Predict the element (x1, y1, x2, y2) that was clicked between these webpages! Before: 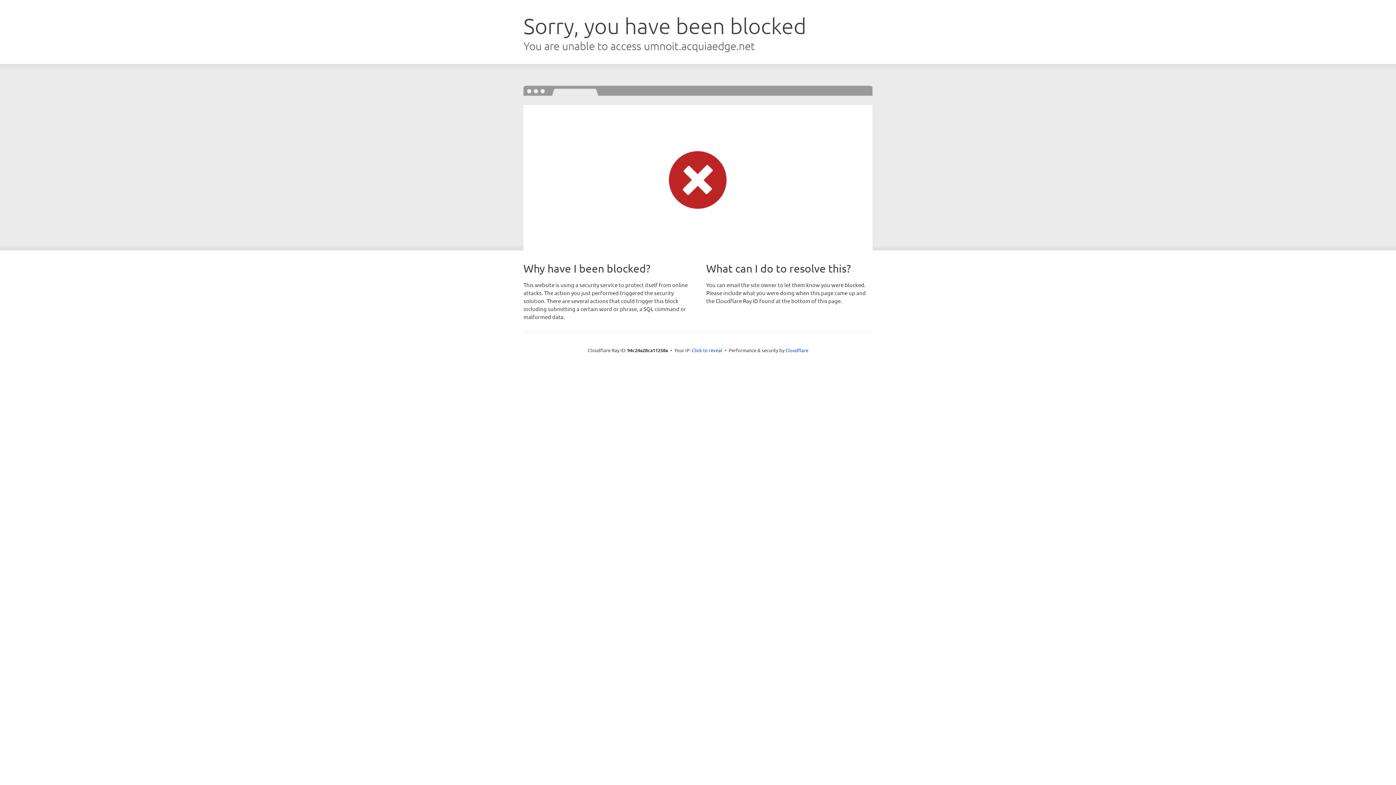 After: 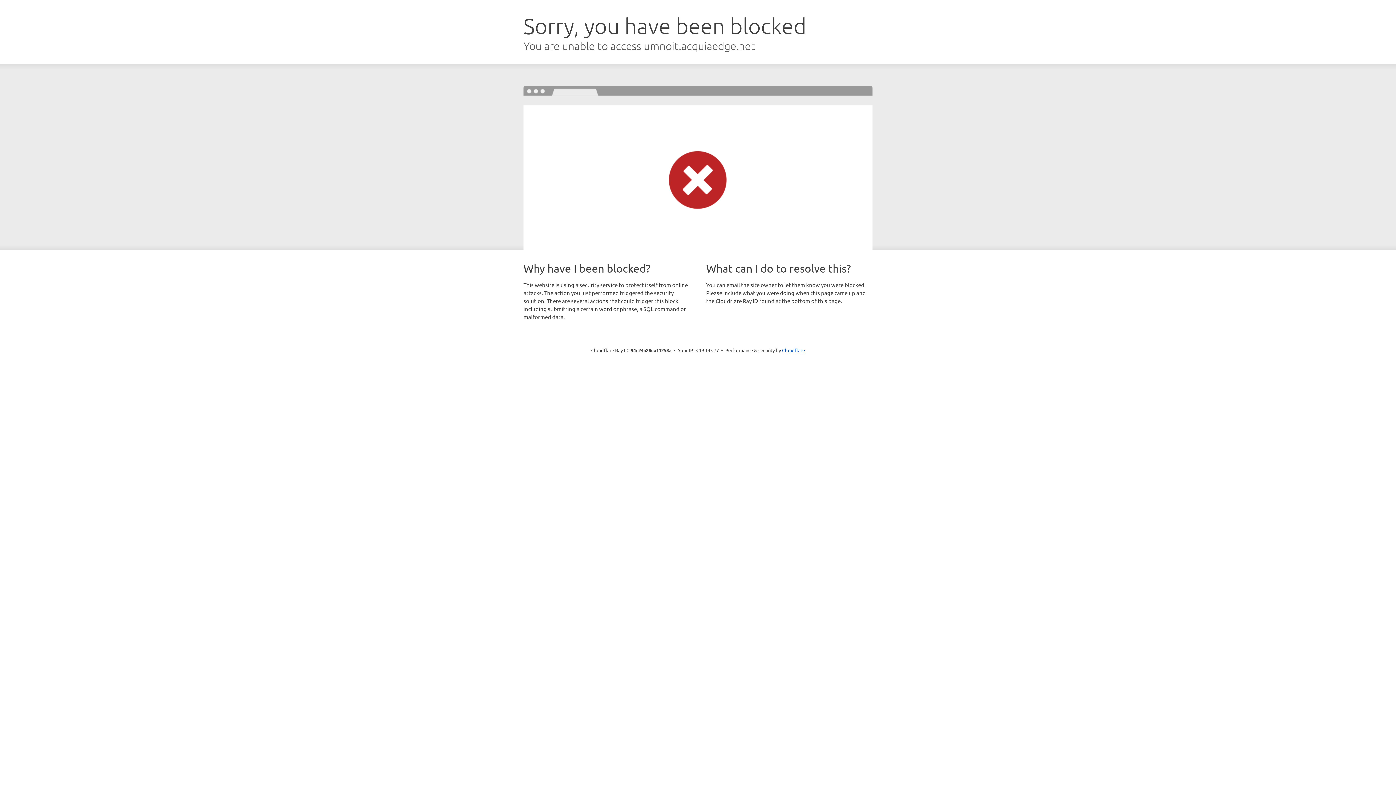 Action: label: Click to reveal bbox: (692, 346, 722, 353)